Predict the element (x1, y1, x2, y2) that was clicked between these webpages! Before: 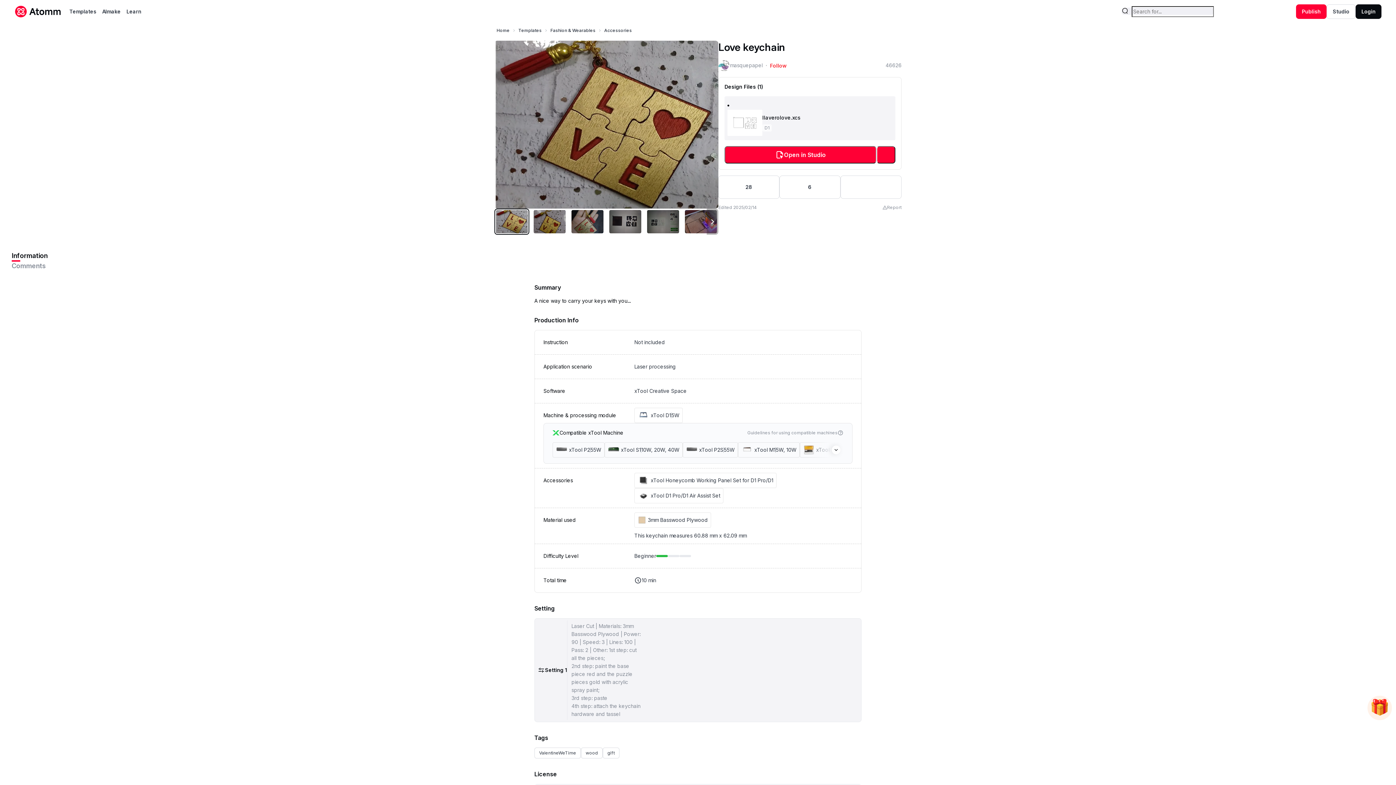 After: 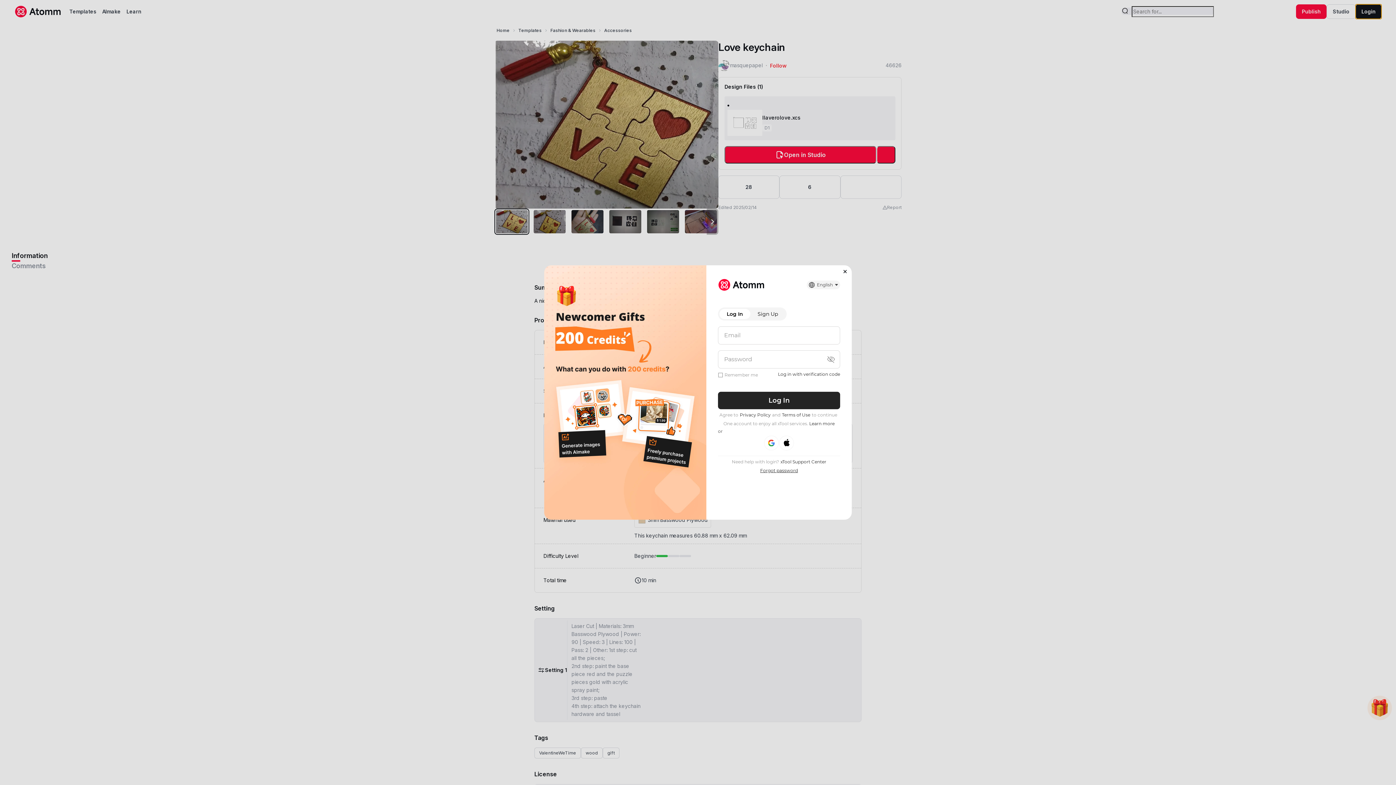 Action: label: Login bbox: (1356, 4, 1381, 18)